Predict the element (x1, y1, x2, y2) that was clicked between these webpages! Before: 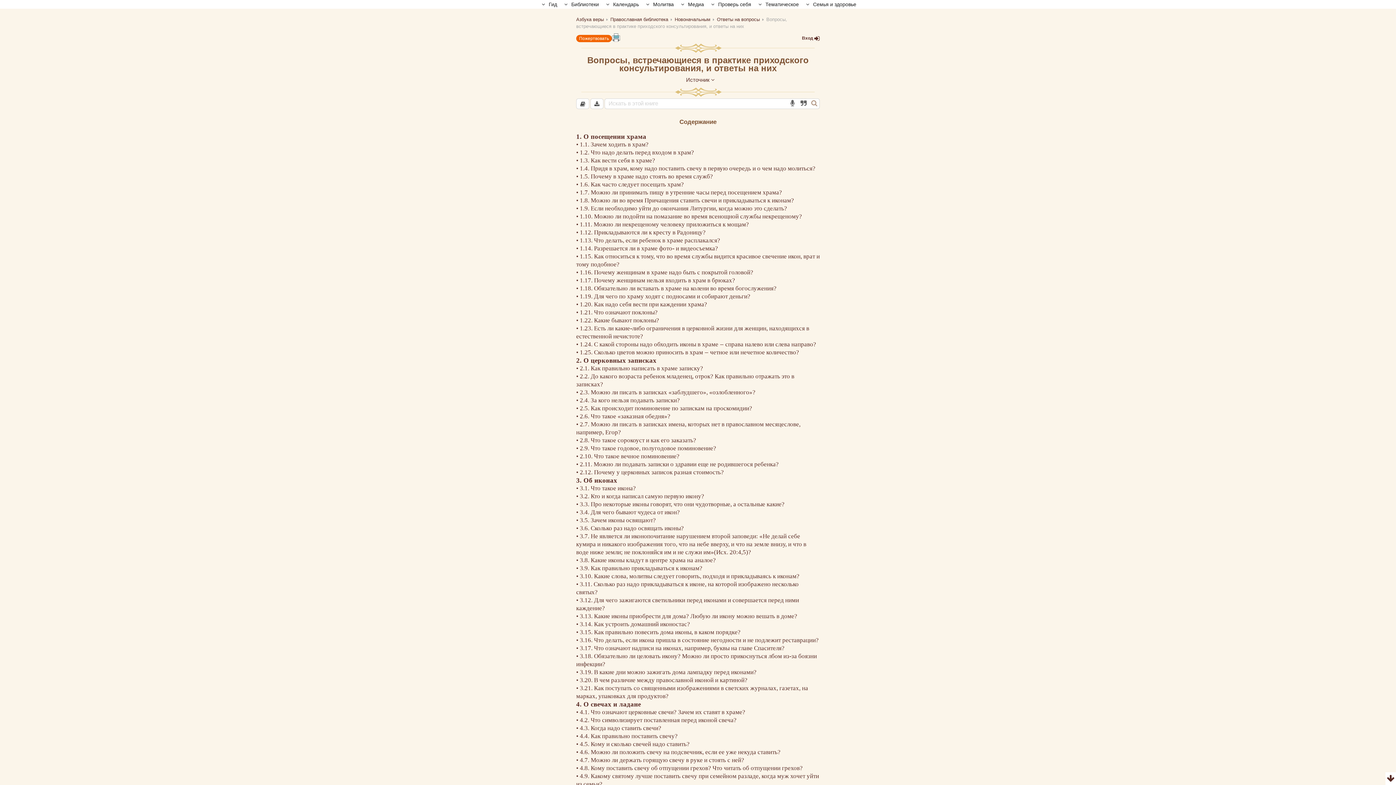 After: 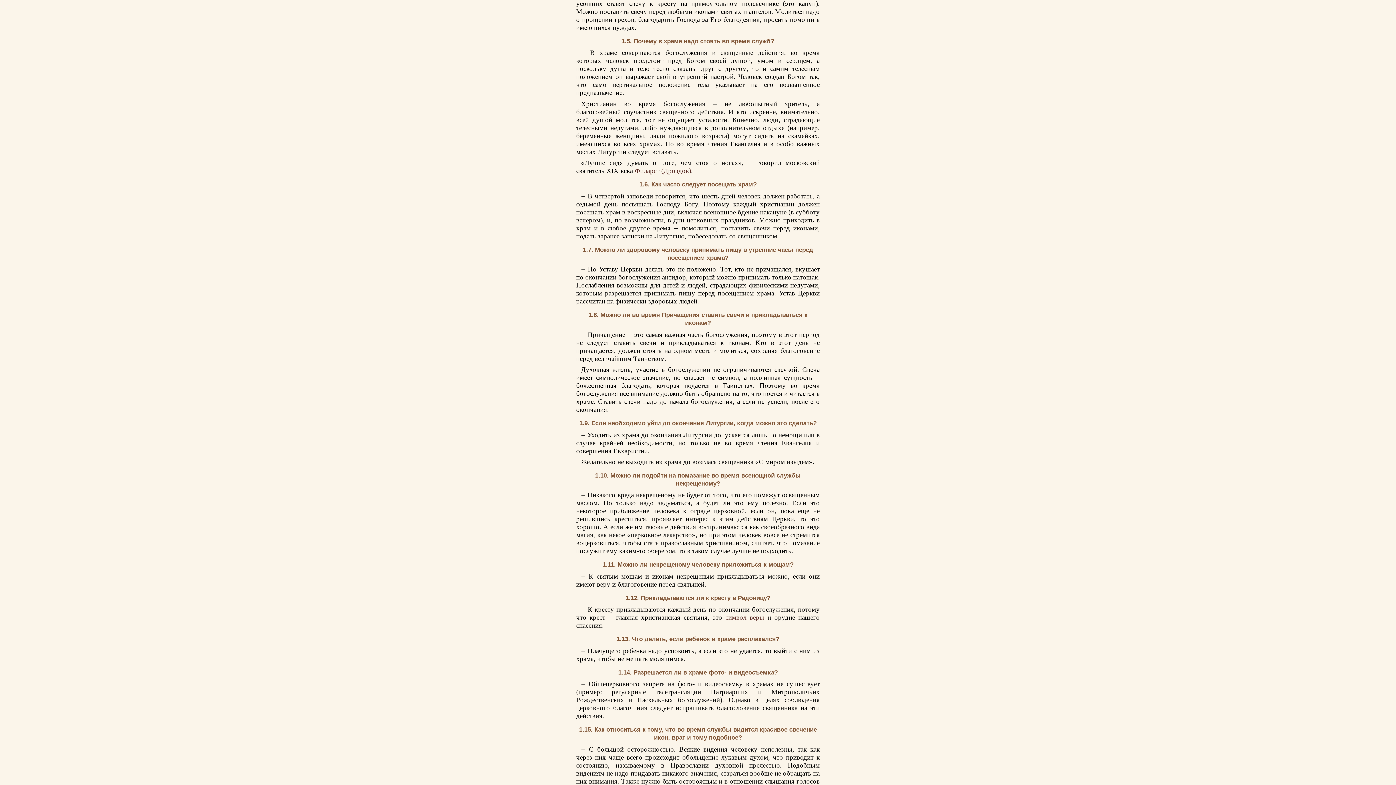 Action: bbox: (580, 172, 713, 179) label: 1.5. Почему в храме надо стоять во время служб?